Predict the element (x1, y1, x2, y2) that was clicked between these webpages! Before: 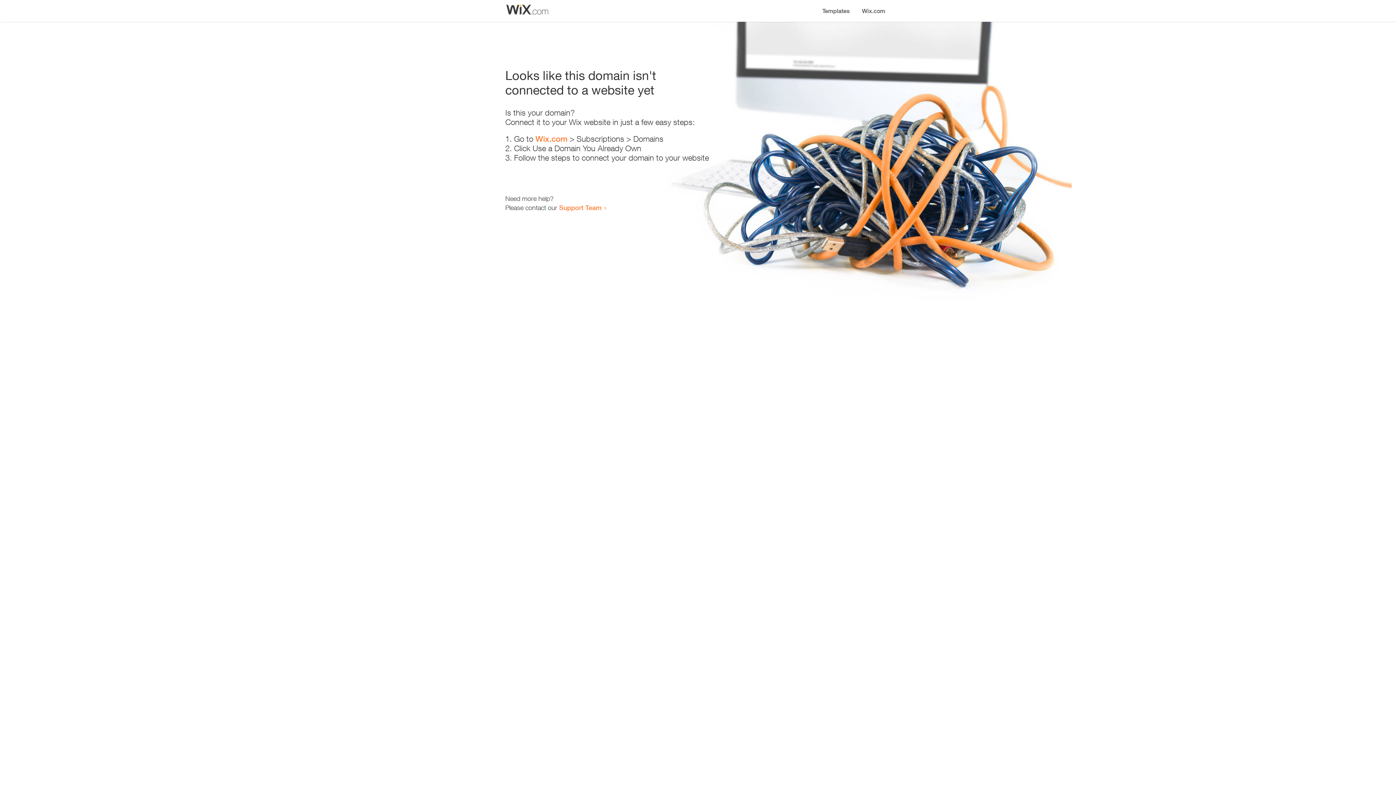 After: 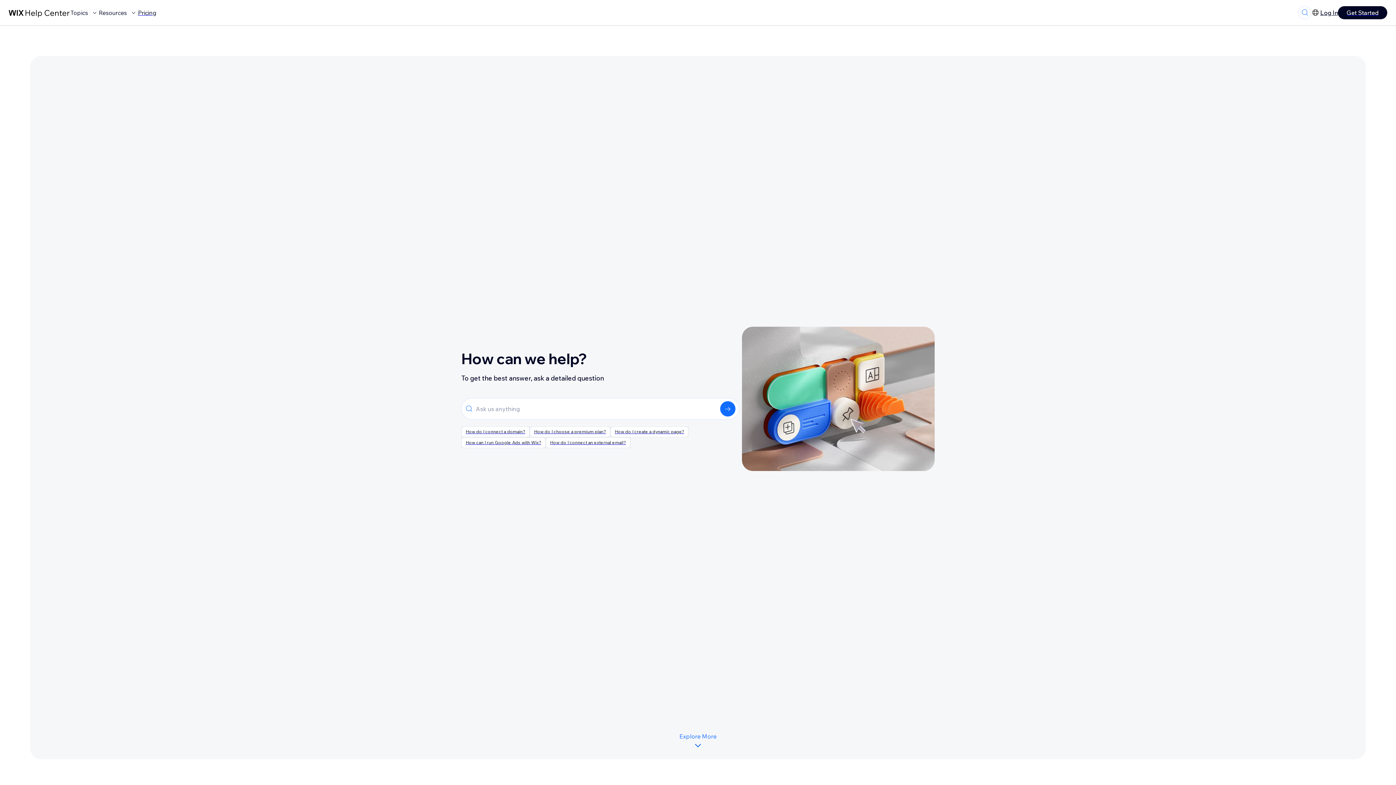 Action: bbox: (559, 203, 601, 211) label: Support Team